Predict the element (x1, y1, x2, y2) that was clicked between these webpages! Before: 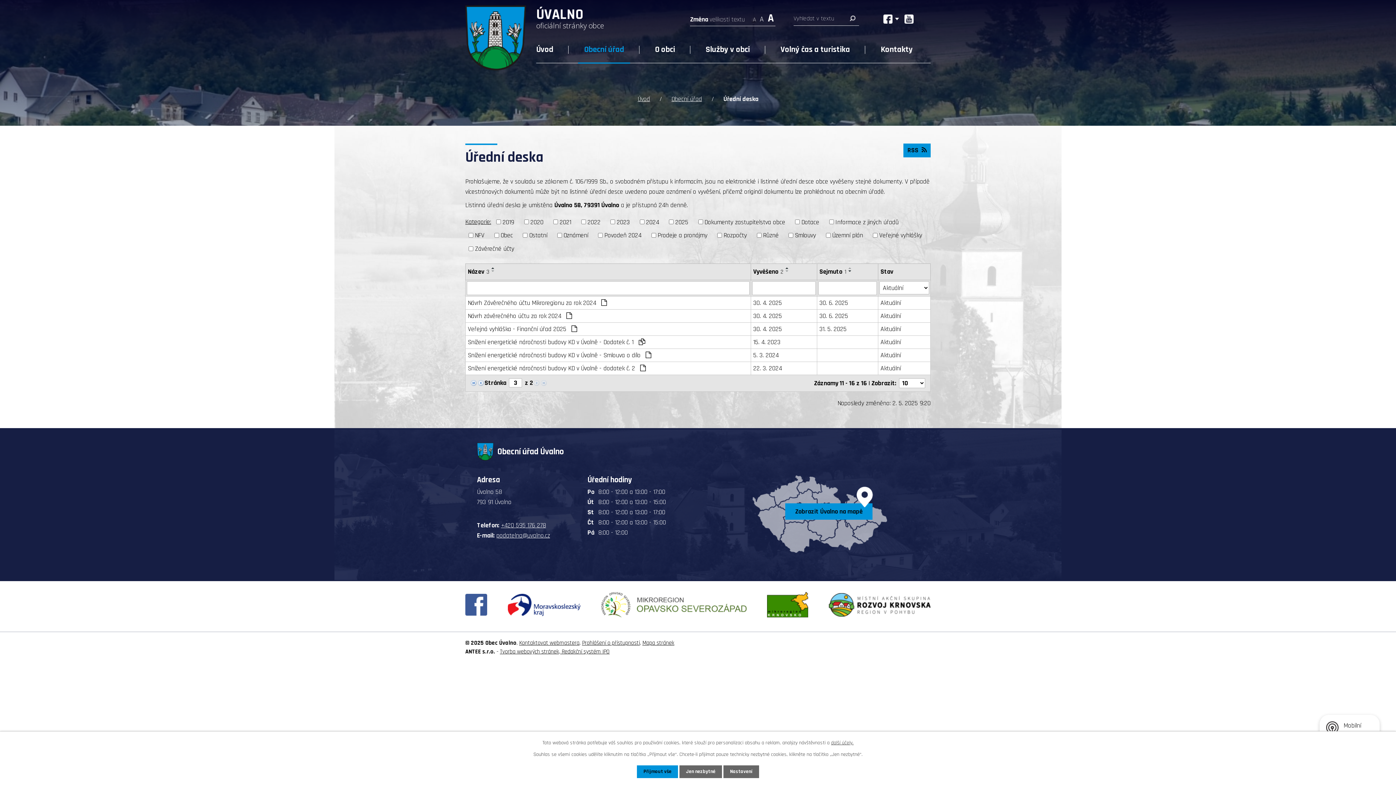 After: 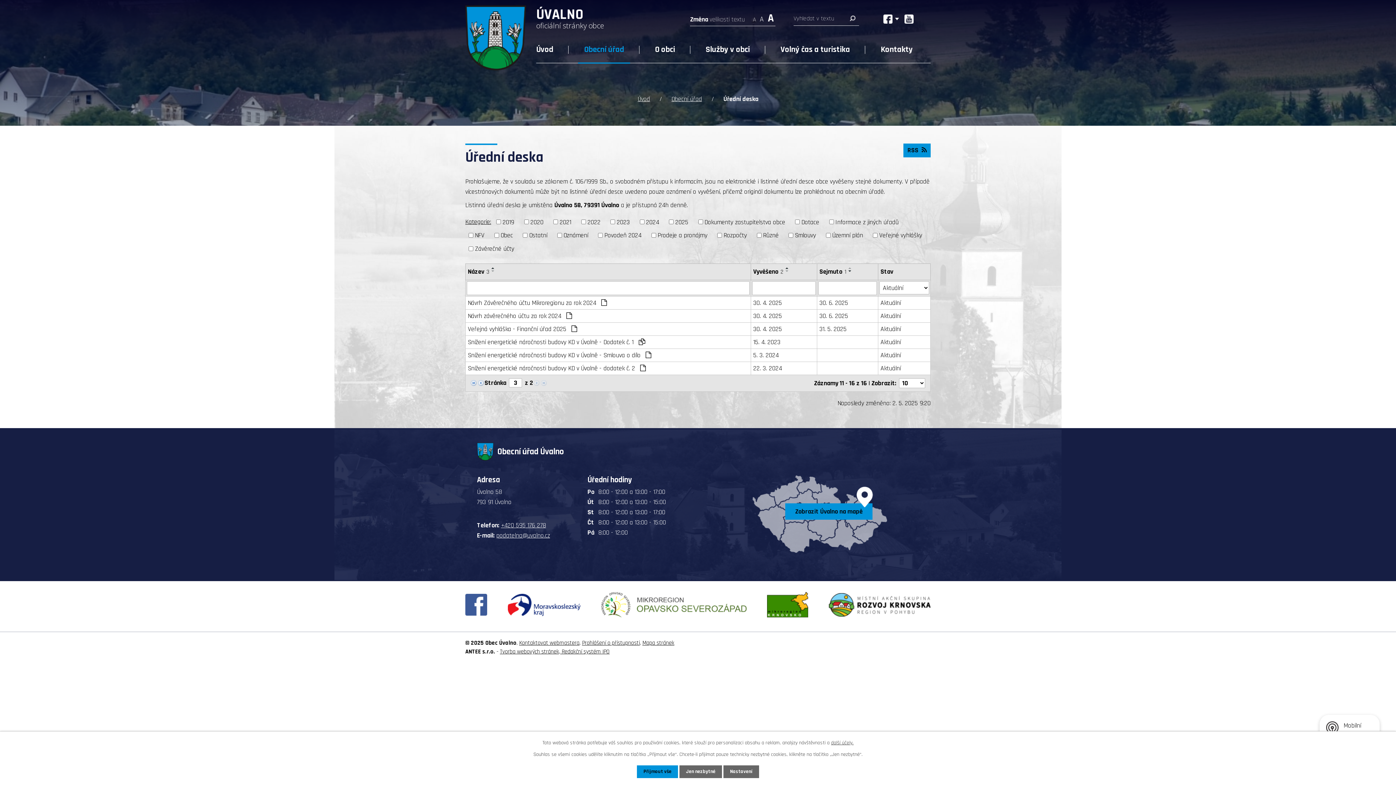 Action: bbox: (465, 217, 491, 226) label: Kategorie: